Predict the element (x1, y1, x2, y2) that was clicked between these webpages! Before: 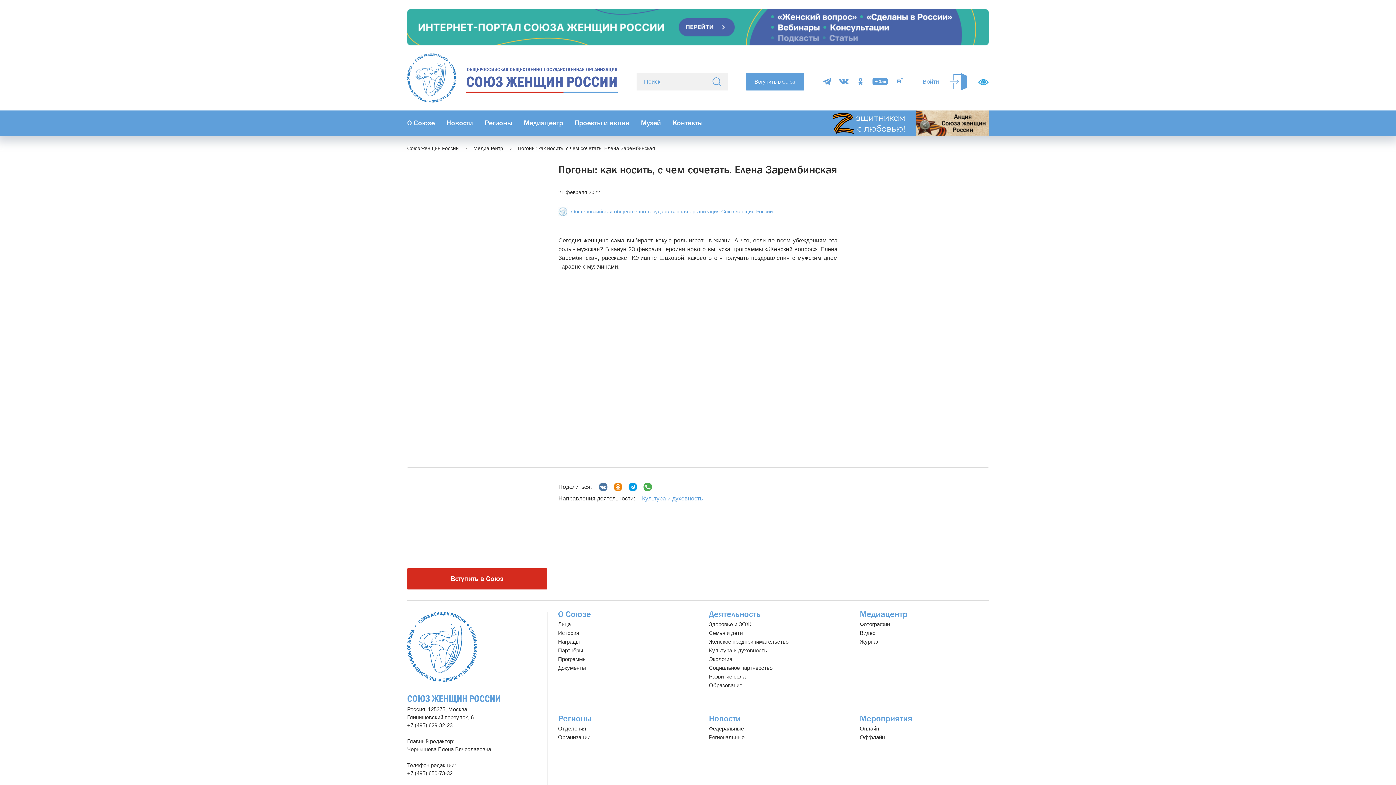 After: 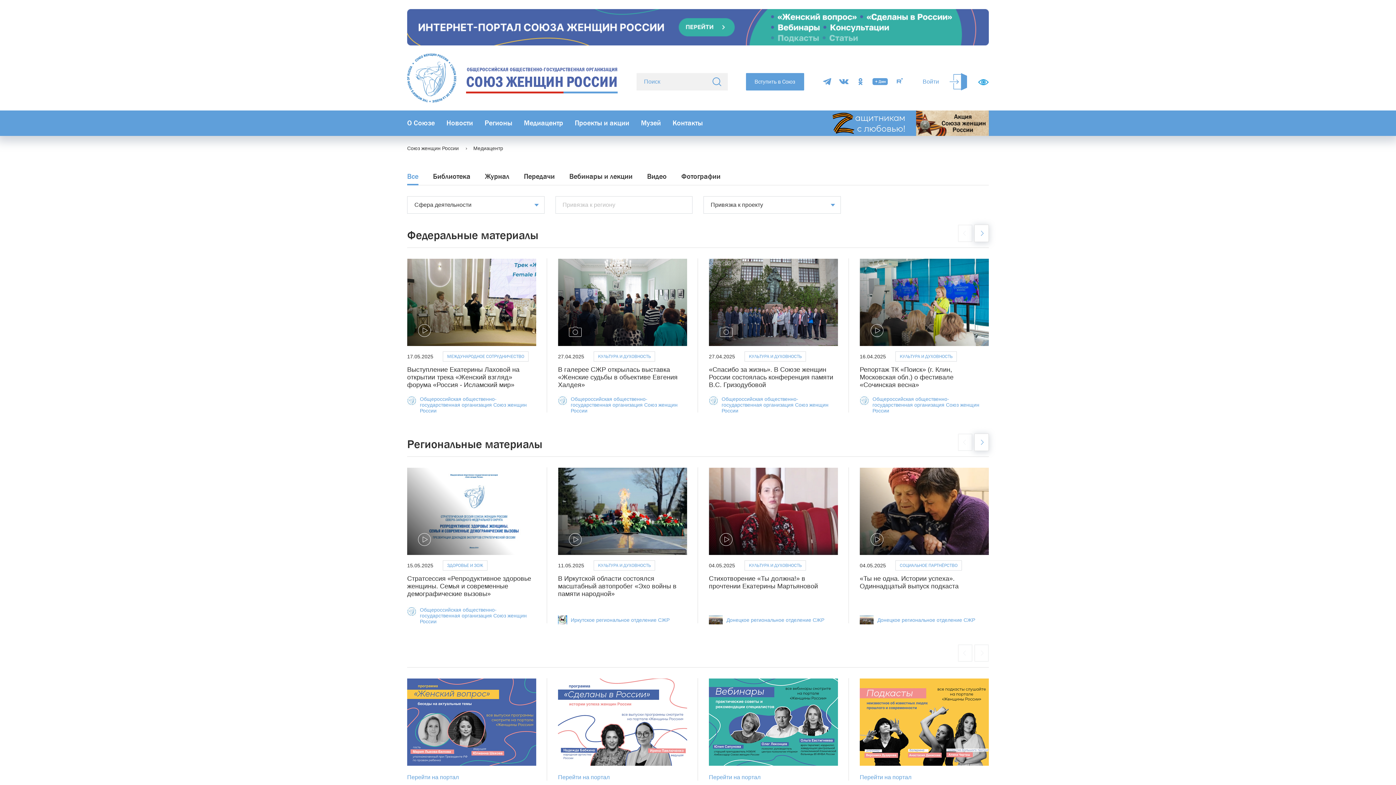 Action: label: Медиацентр bbox: (860, 609, 989, 619)